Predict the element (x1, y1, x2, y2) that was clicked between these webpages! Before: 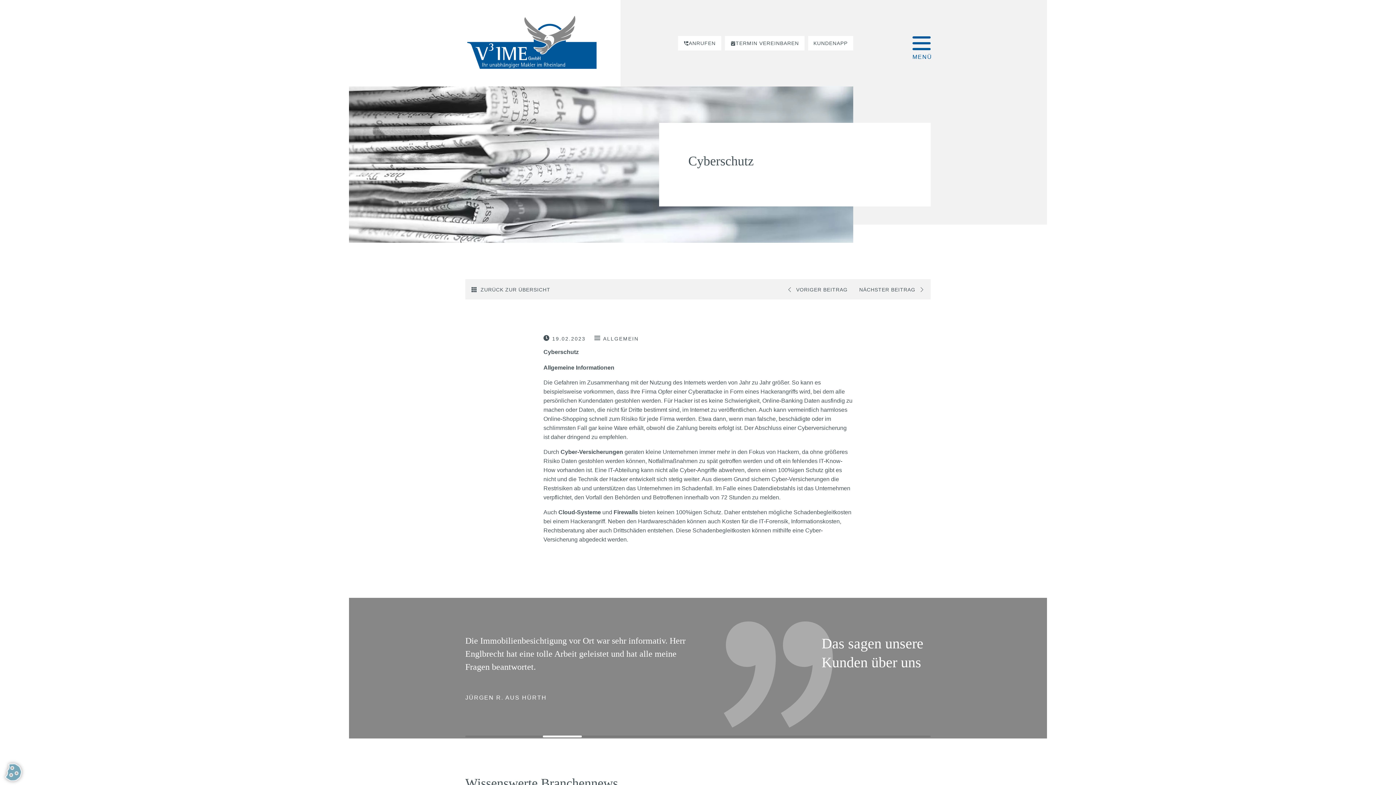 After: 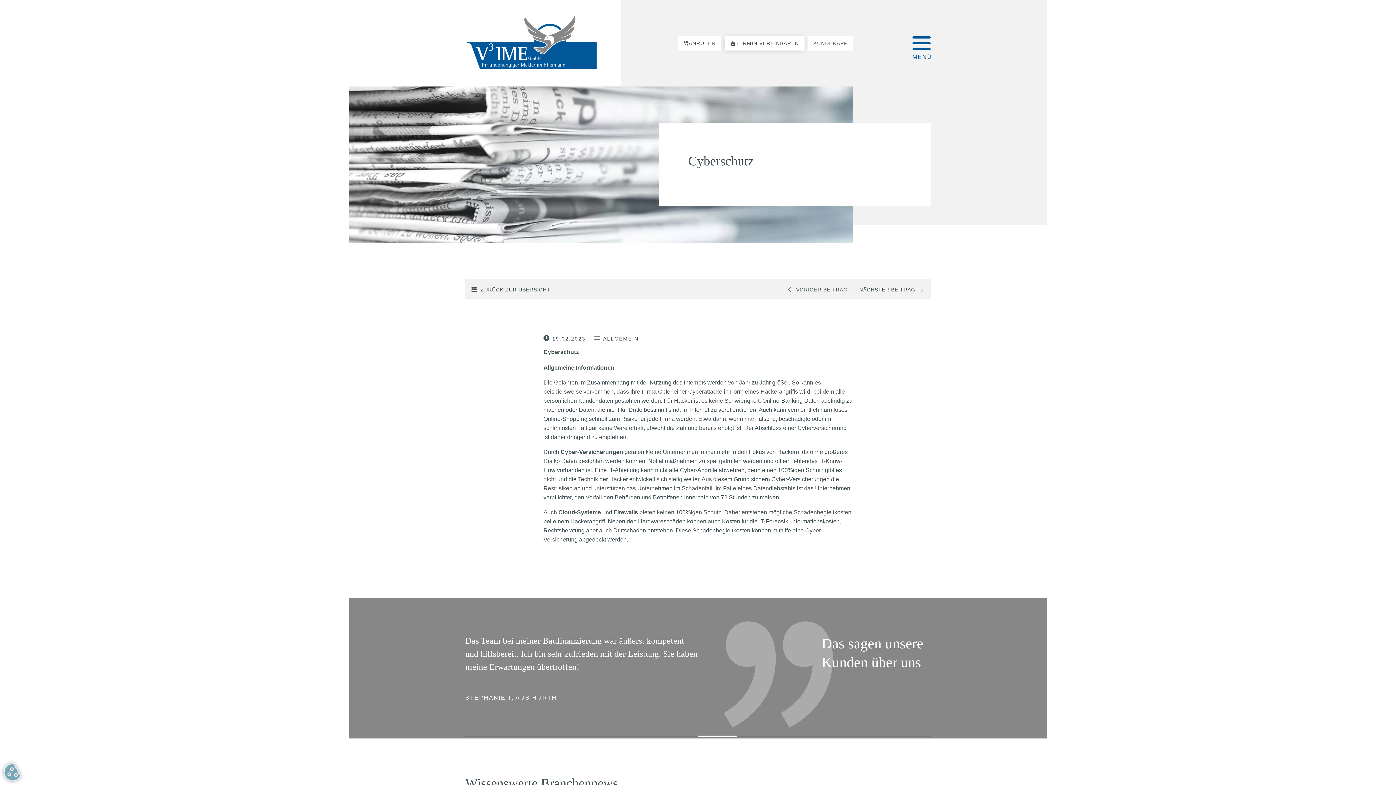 Action: bbox: (724, 36, 804, 50) label: TERMIN VEREINBAREN